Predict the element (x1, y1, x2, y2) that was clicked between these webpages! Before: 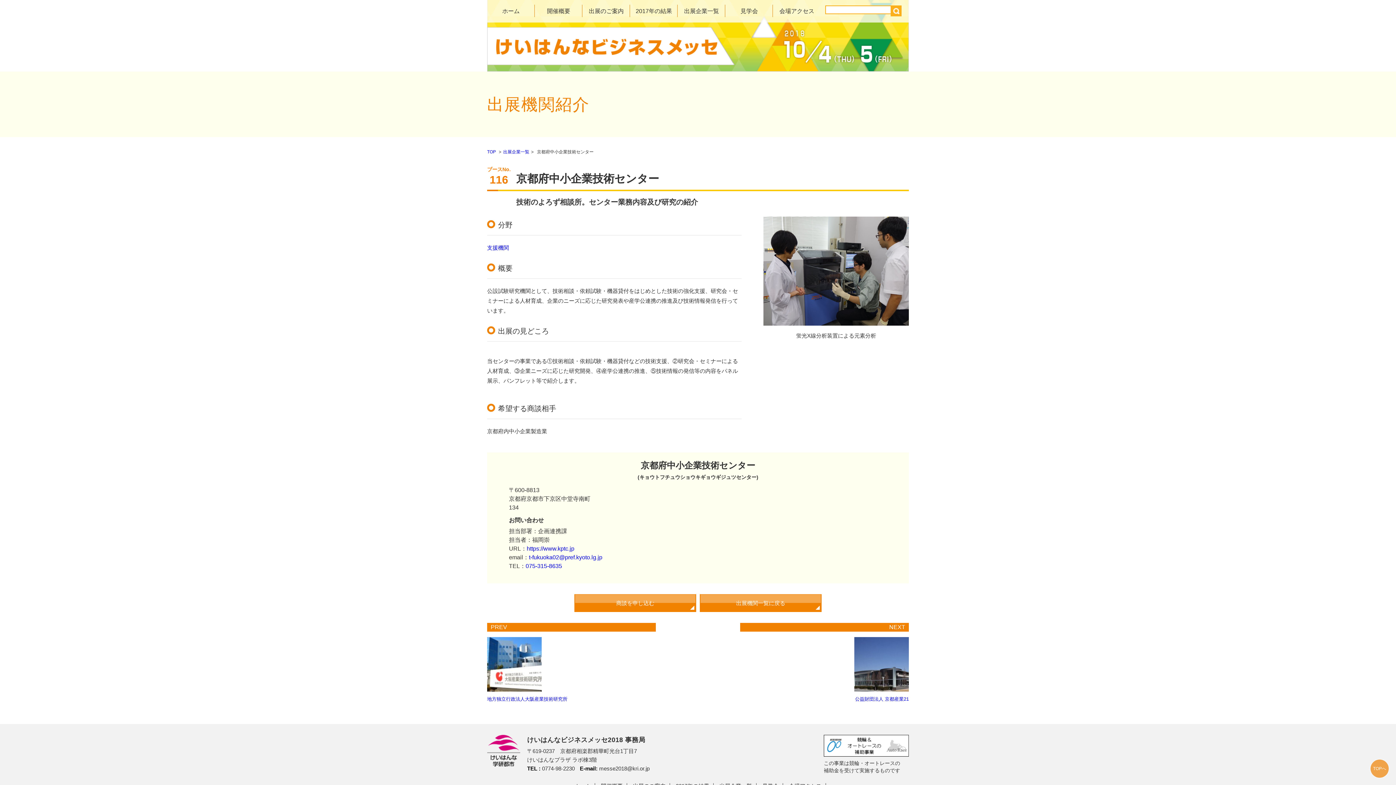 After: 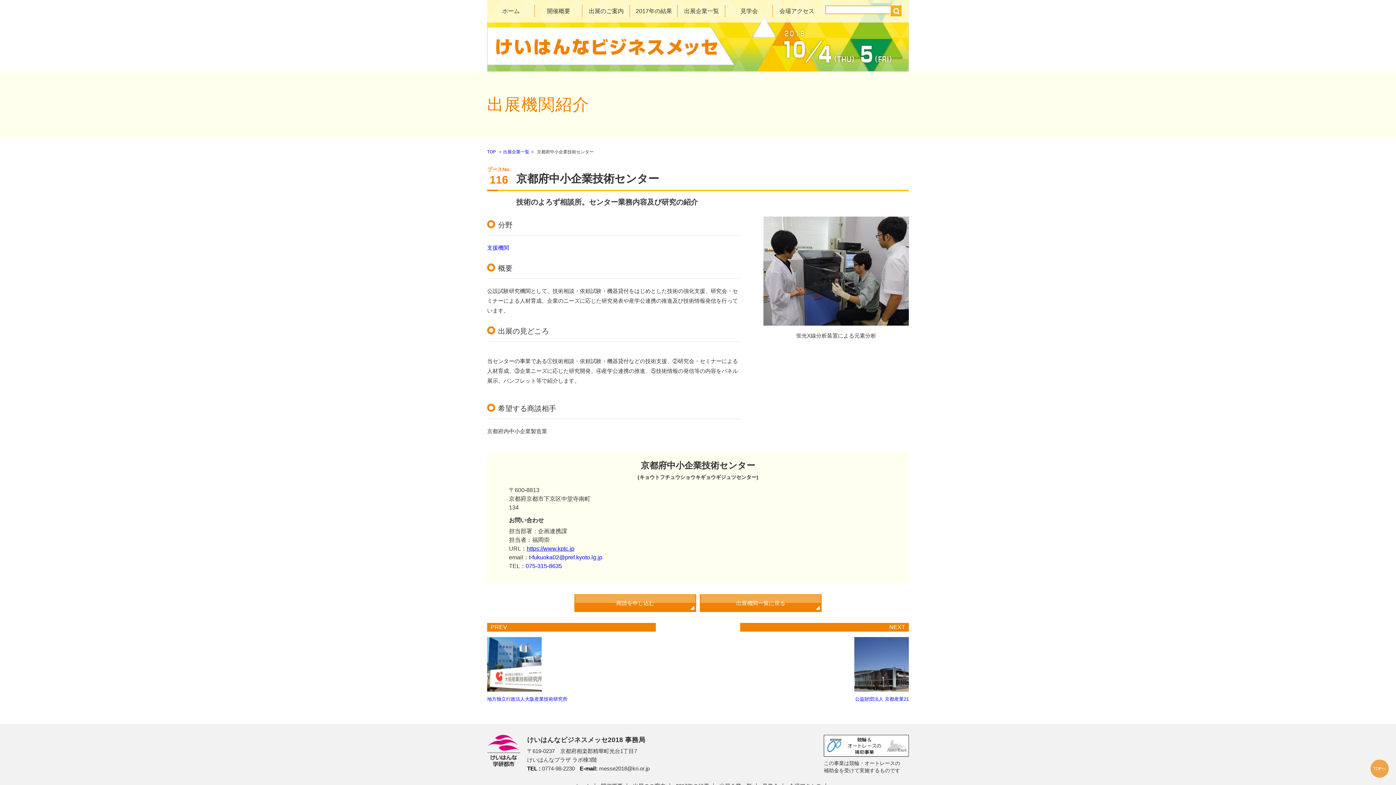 Action: label: https://www.kptc.jp bbox: (526, 545, 574, 552)